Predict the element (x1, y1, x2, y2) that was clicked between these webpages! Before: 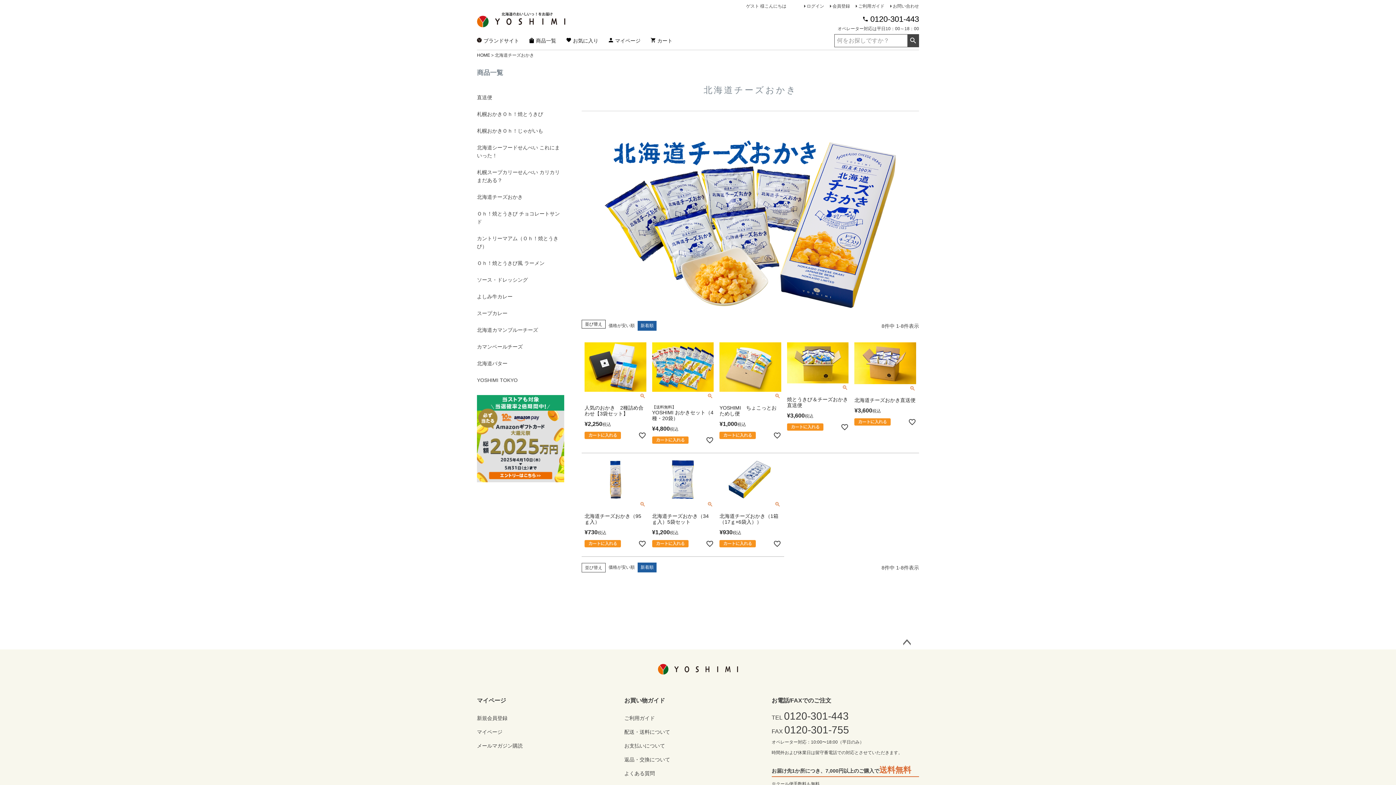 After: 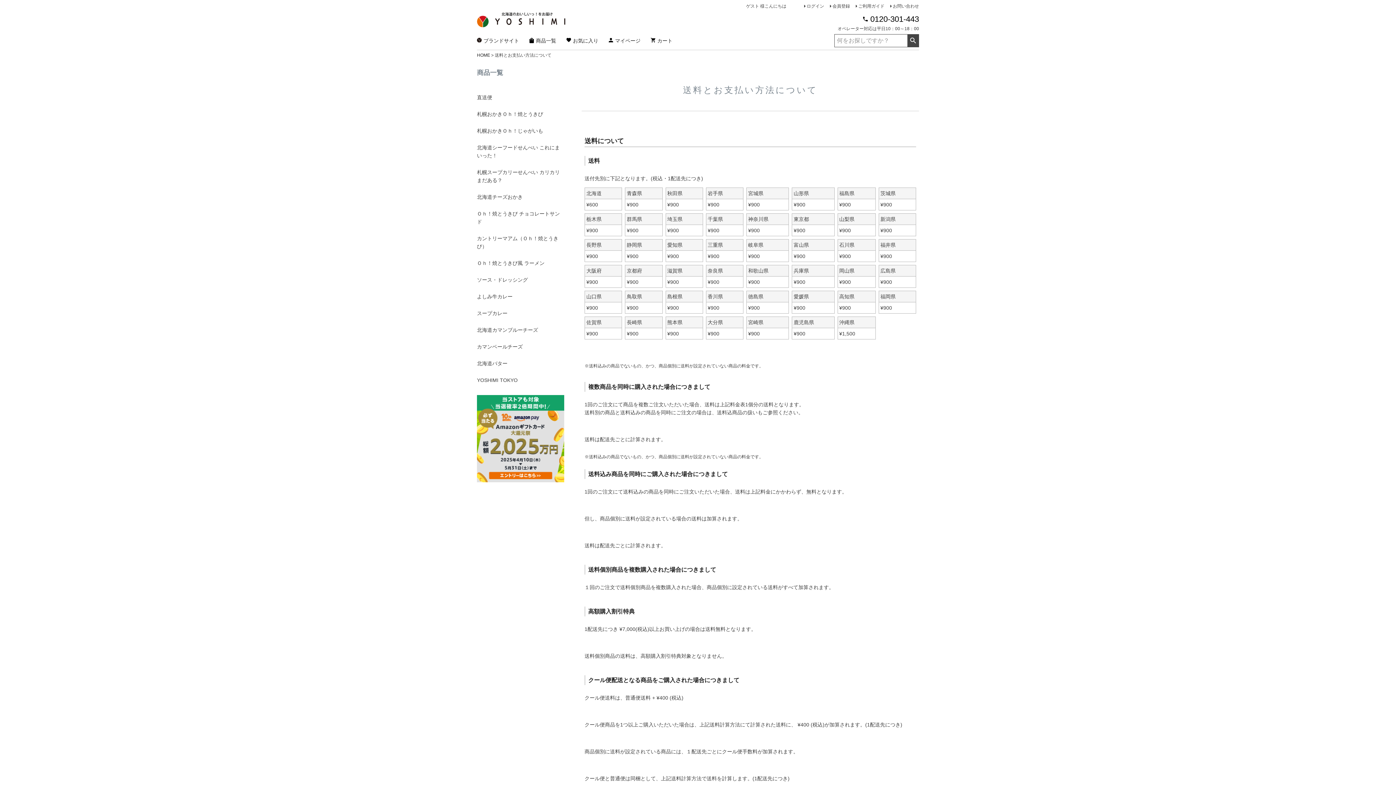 Action: label: お支払いについて bbox: (624, 743, 665, 749)